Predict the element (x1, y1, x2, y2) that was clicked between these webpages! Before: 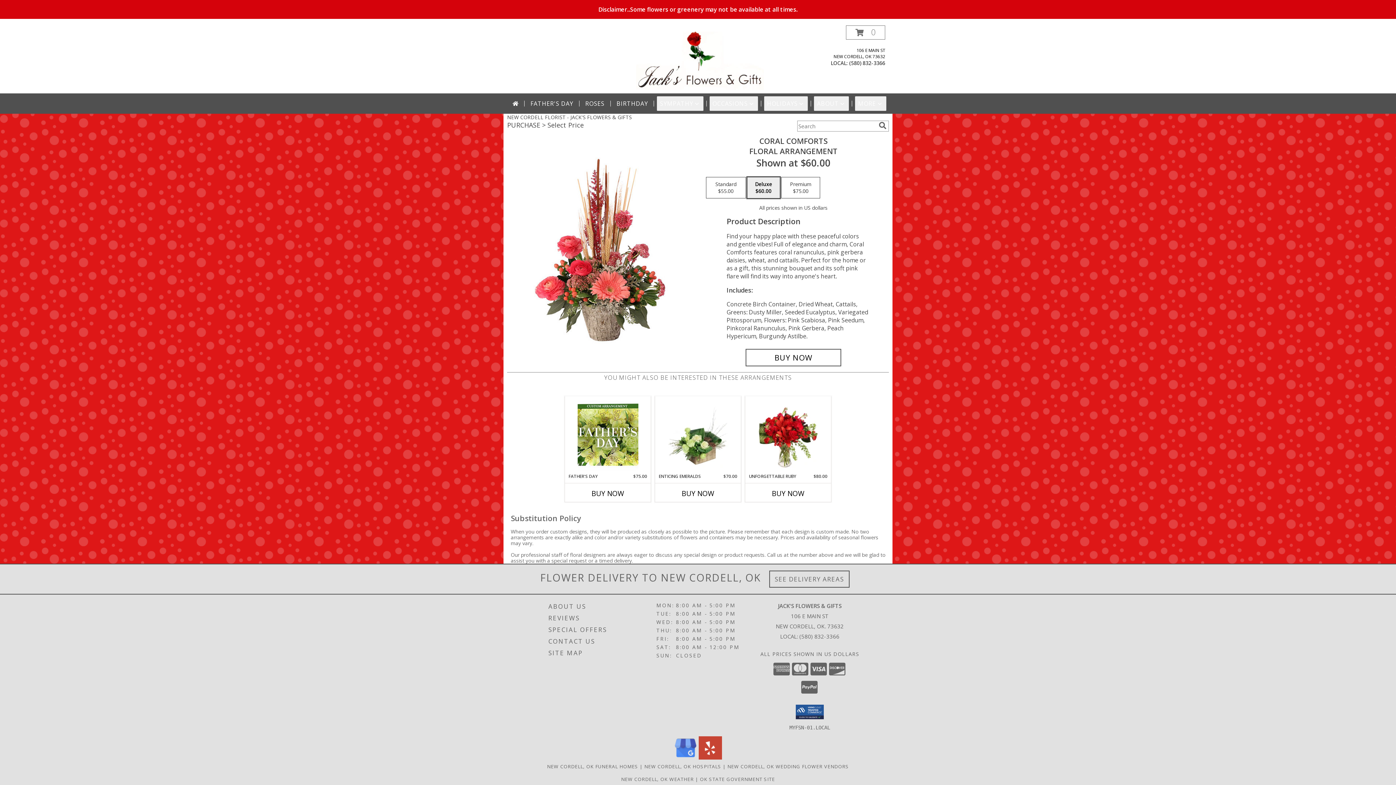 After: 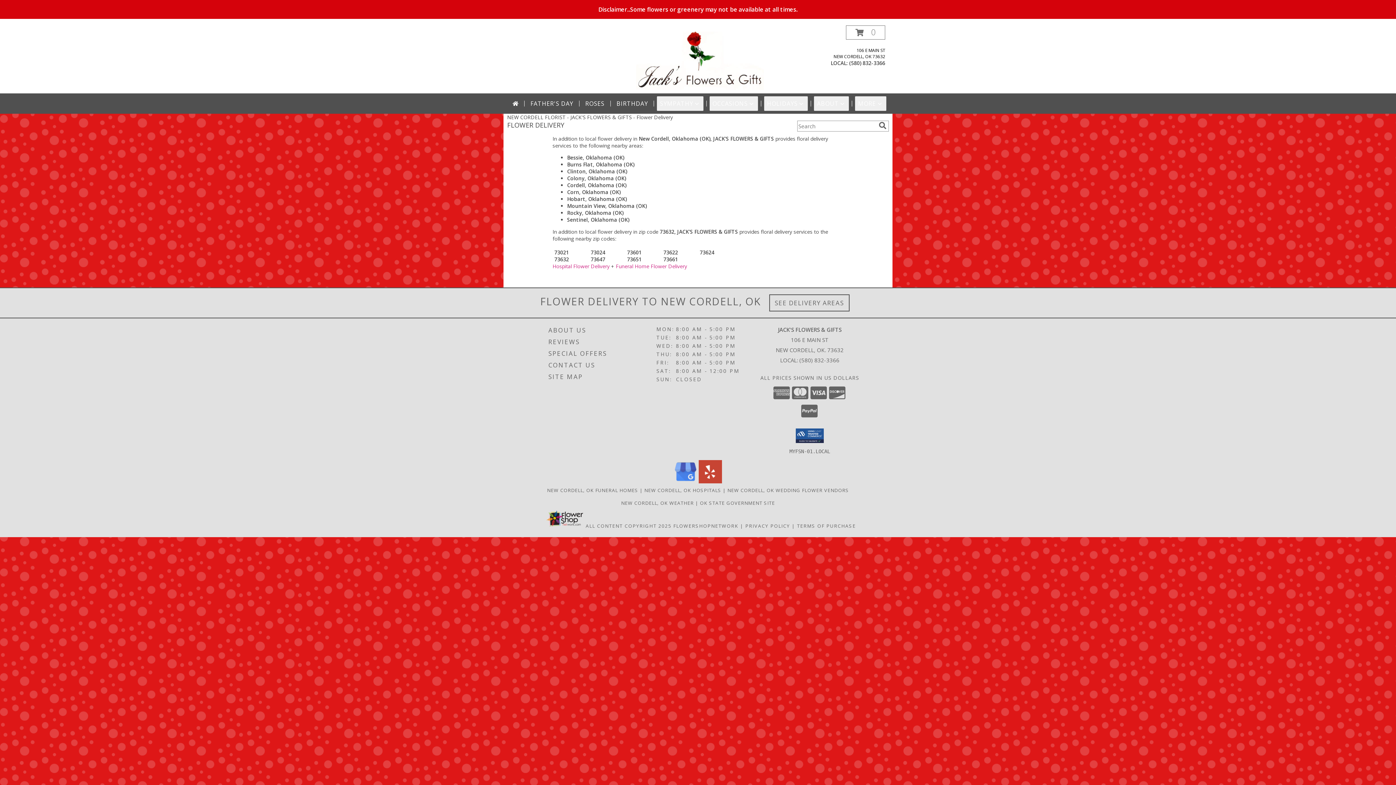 Action: label: See Where We Deliver bbox: (774, 575, 844, 583)